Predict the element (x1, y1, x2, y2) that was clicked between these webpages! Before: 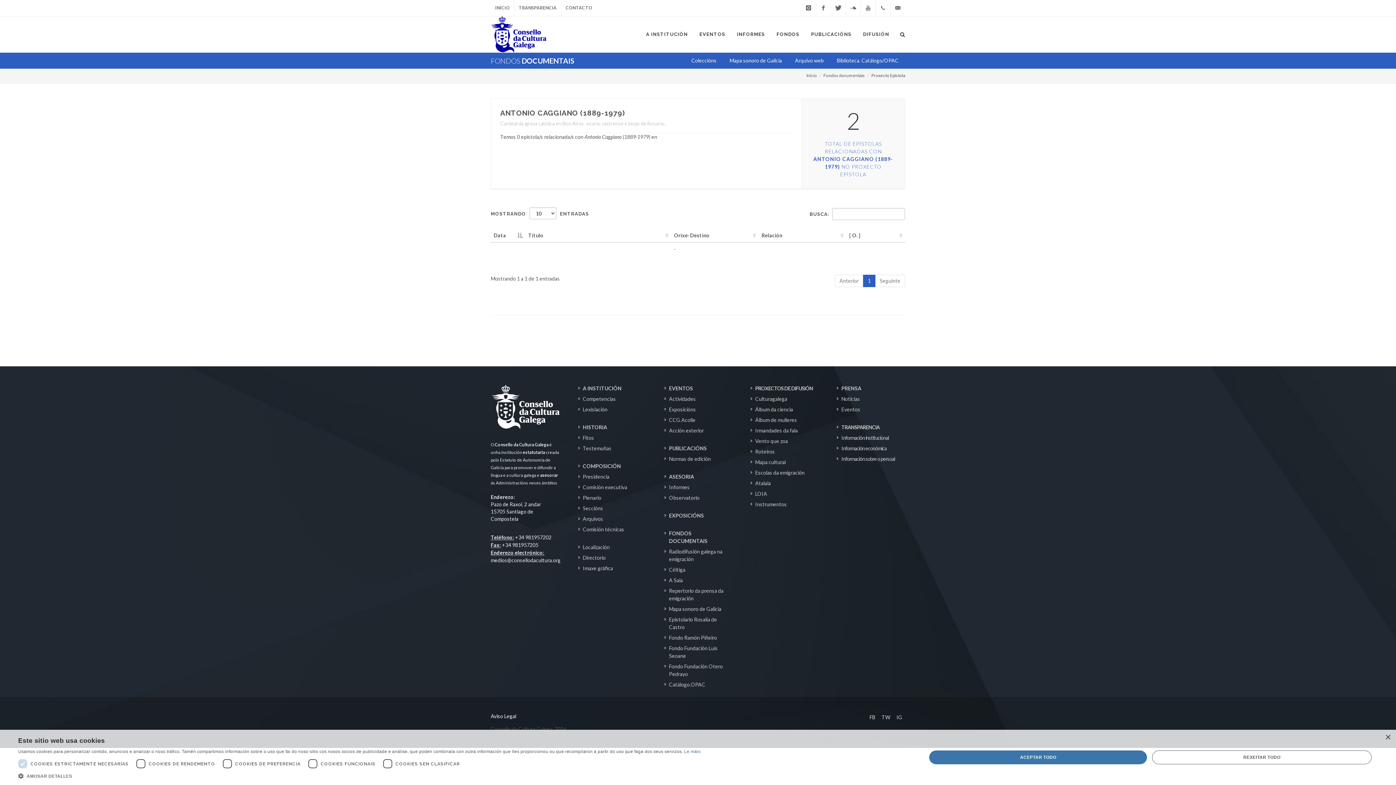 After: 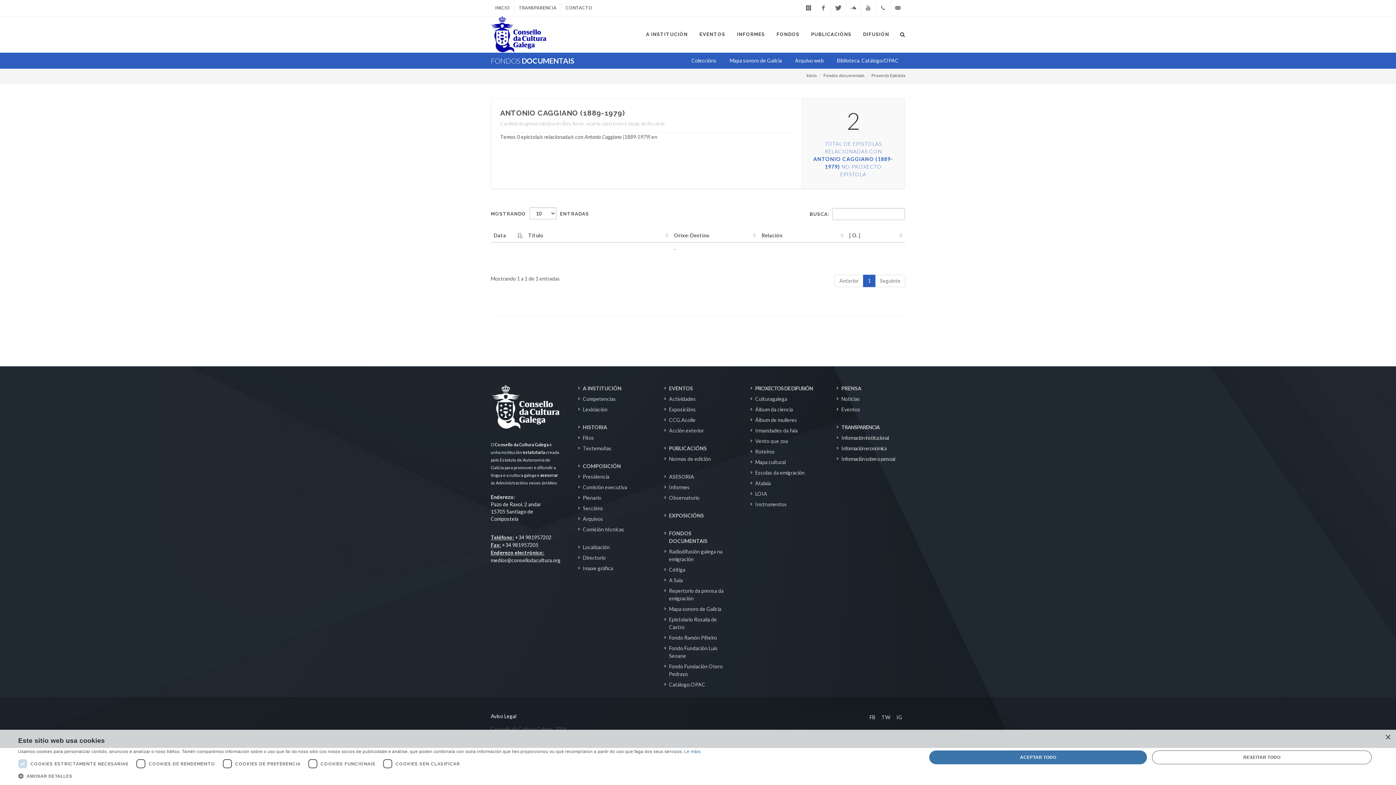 Action: bbox: (664, 473, 695, 480) label: ASESORIA